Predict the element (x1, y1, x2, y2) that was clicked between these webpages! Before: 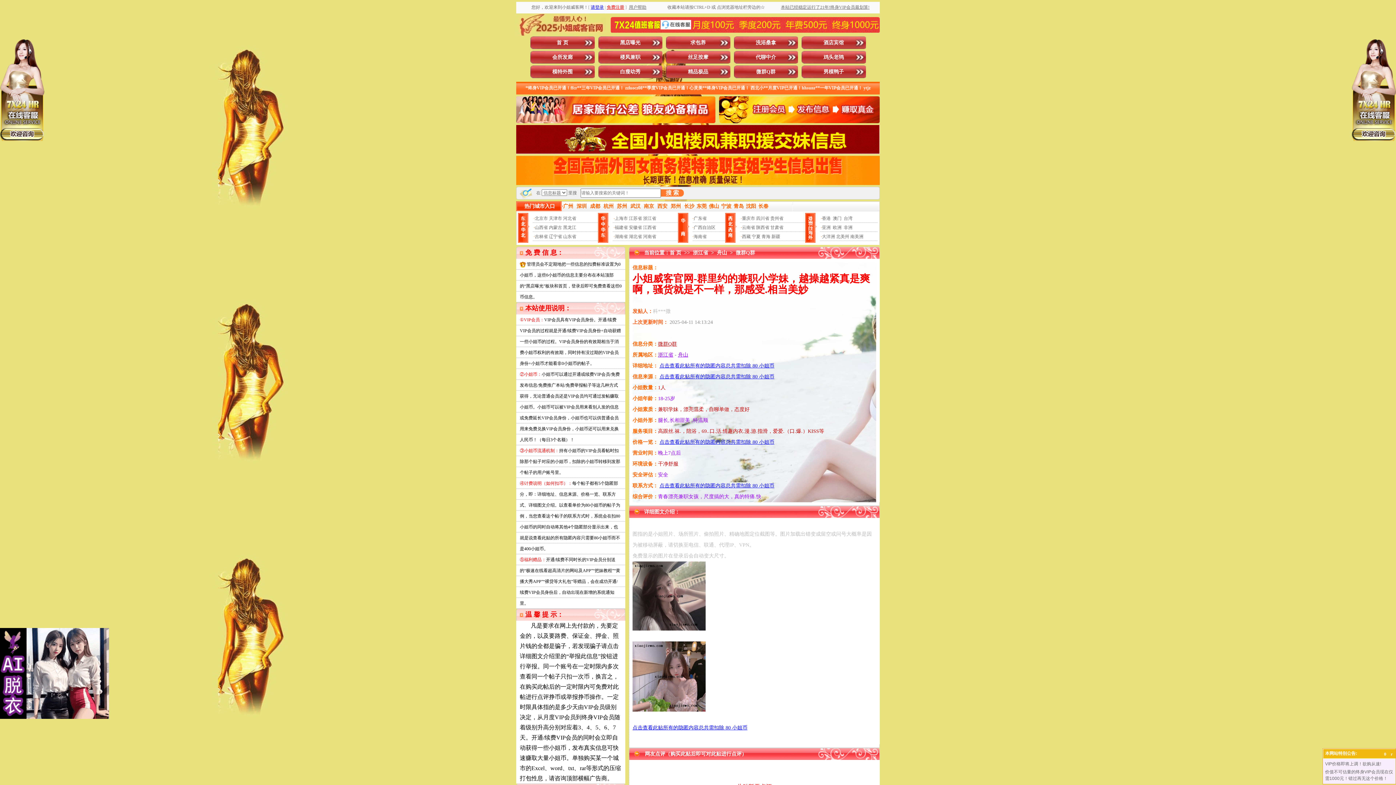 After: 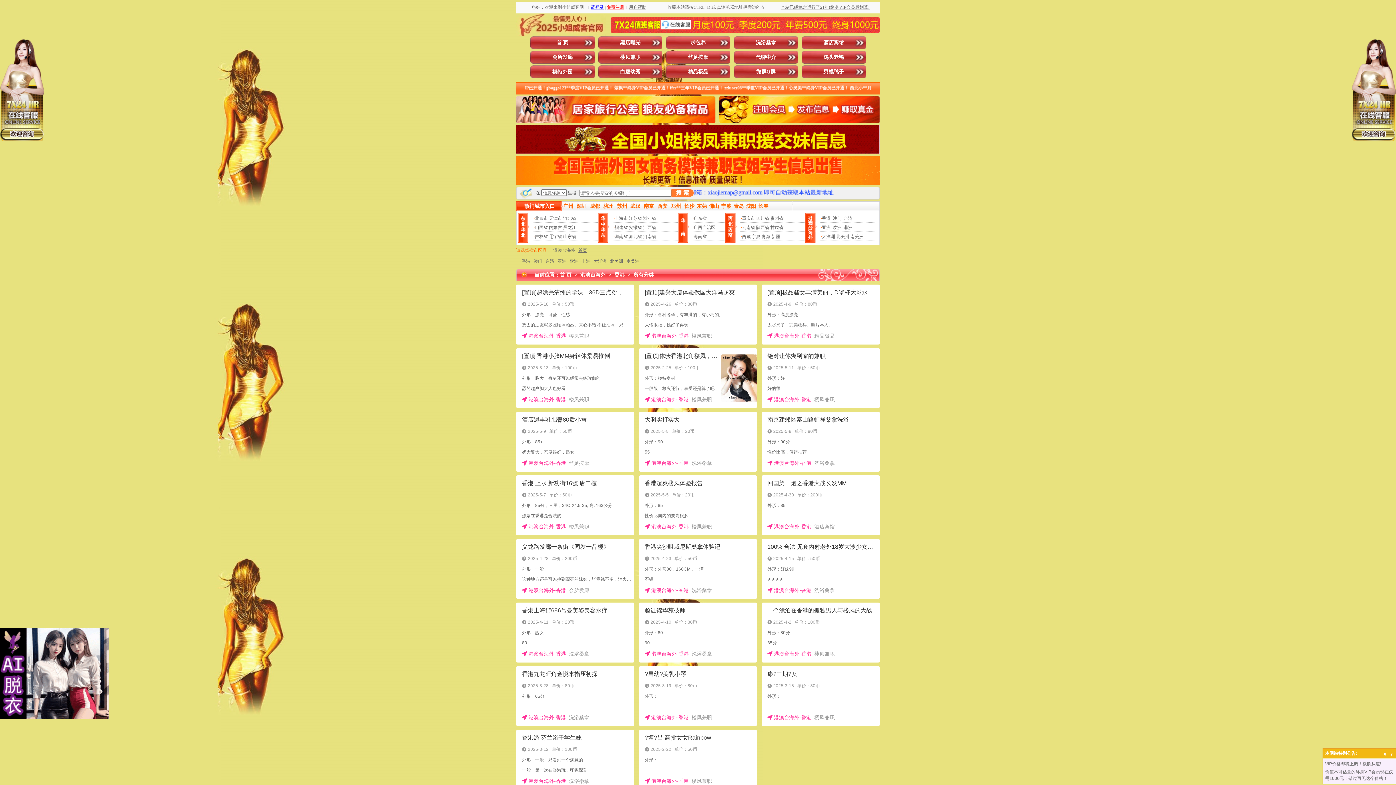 Action: label: 香港 bbox: (822, 216, 830, 221)